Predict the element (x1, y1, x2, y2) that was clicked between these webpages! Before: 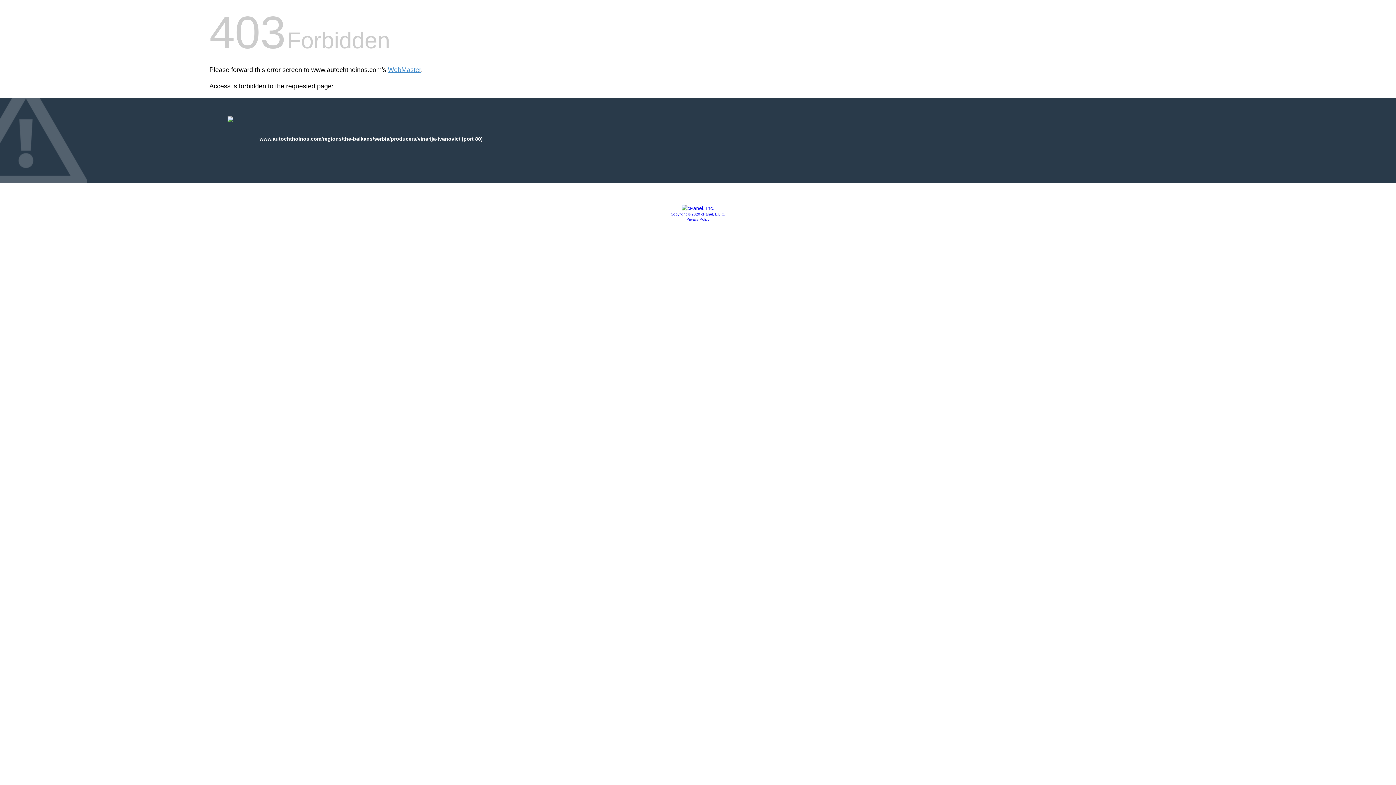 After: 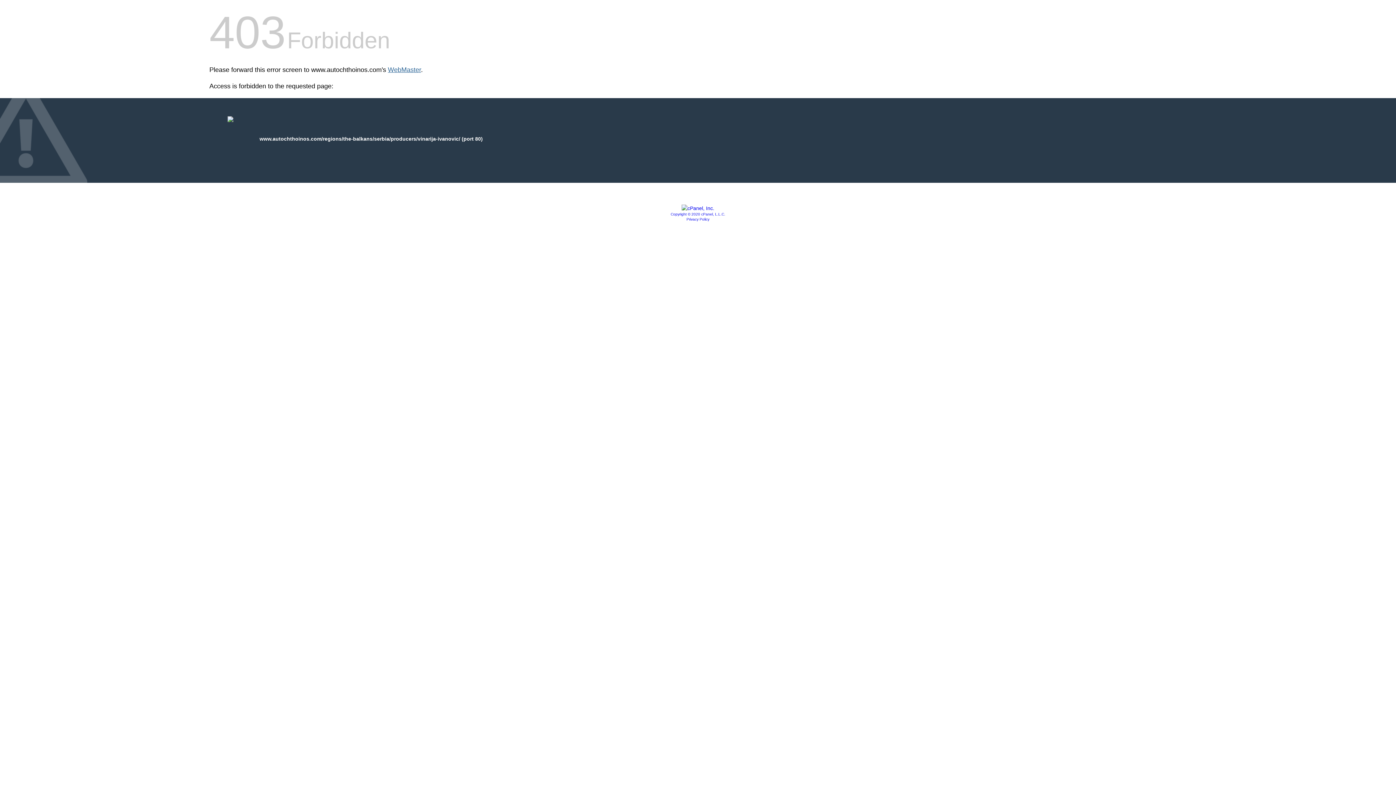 Action: label: WebMaster bbox: (388, 66, 421, 73)